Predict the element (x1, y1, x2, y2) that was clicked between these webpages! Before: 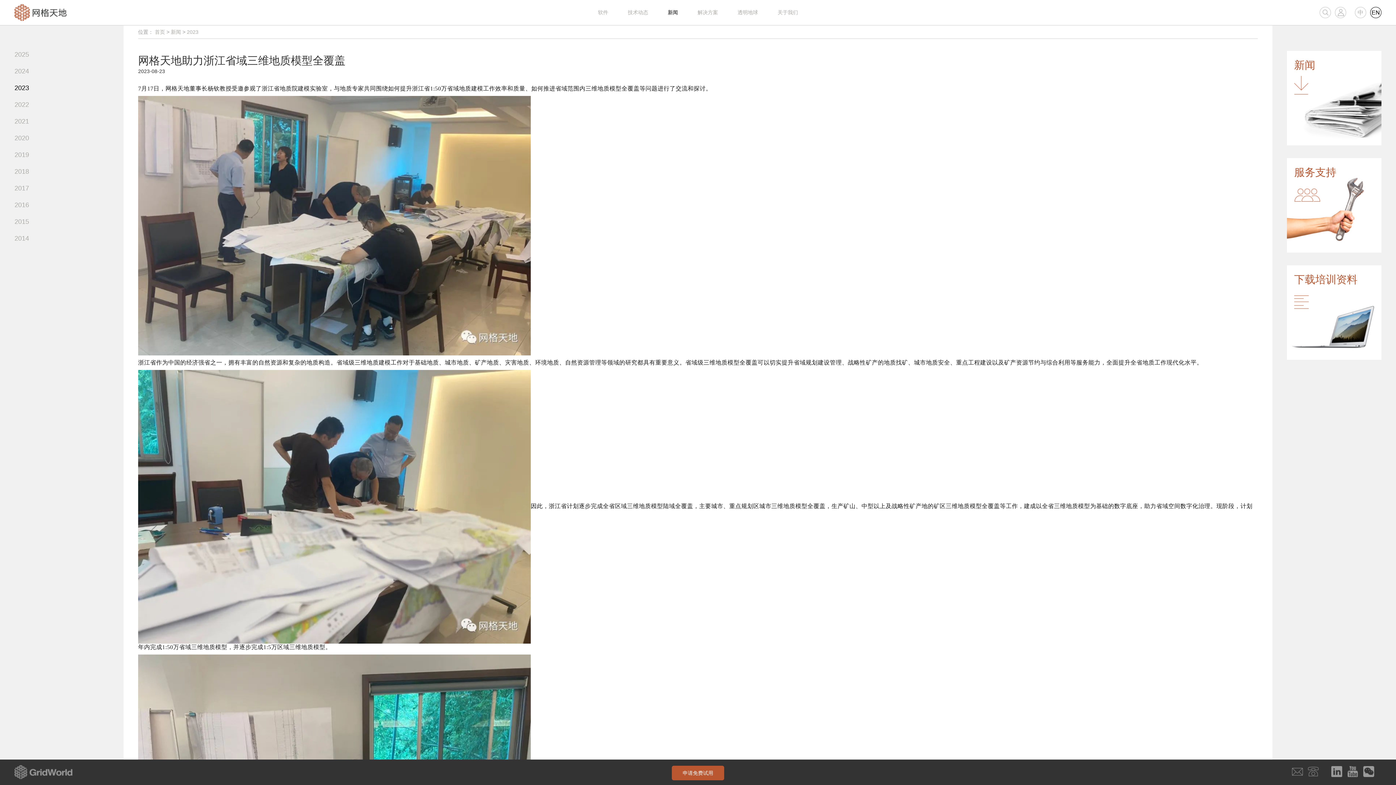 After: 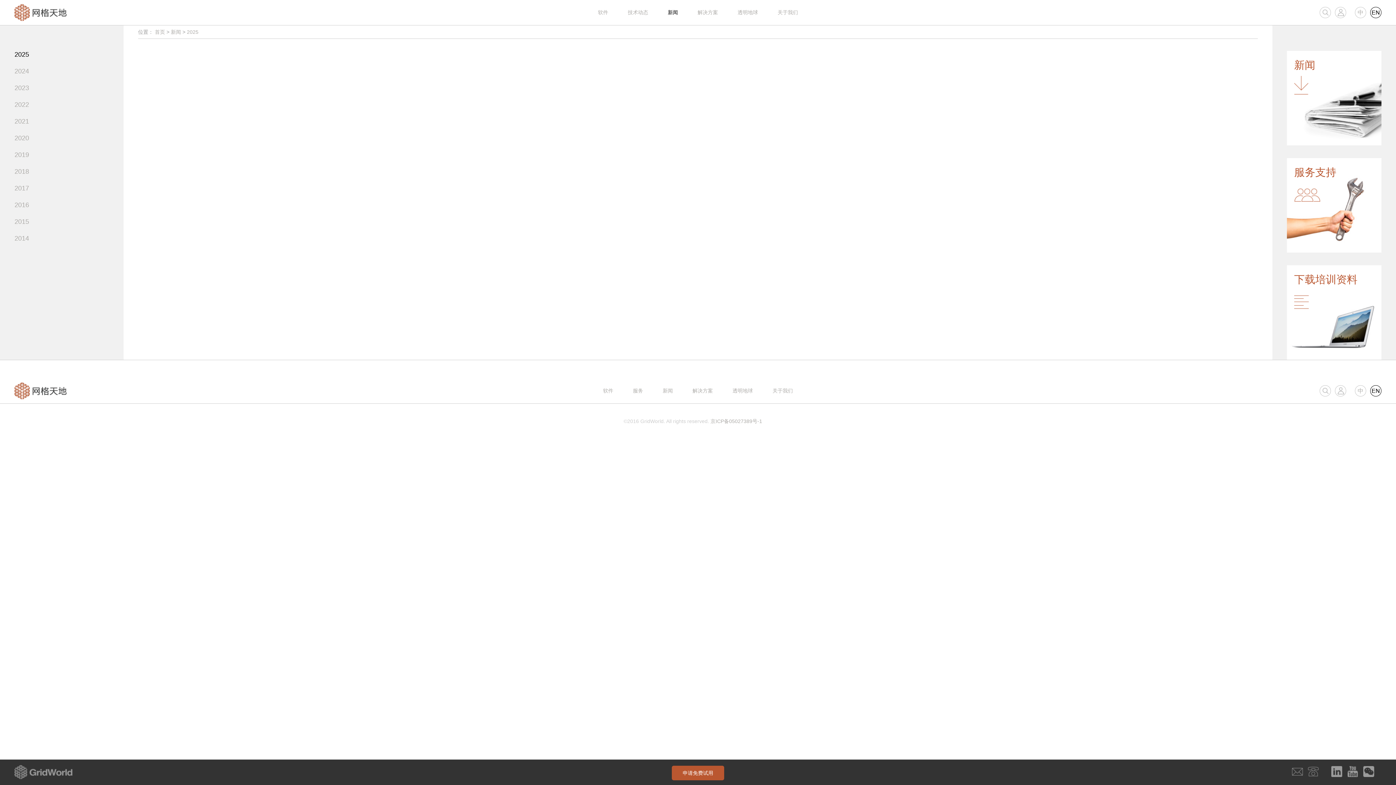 Action: bbox: (668, 9, 678, 15) label: 新闻